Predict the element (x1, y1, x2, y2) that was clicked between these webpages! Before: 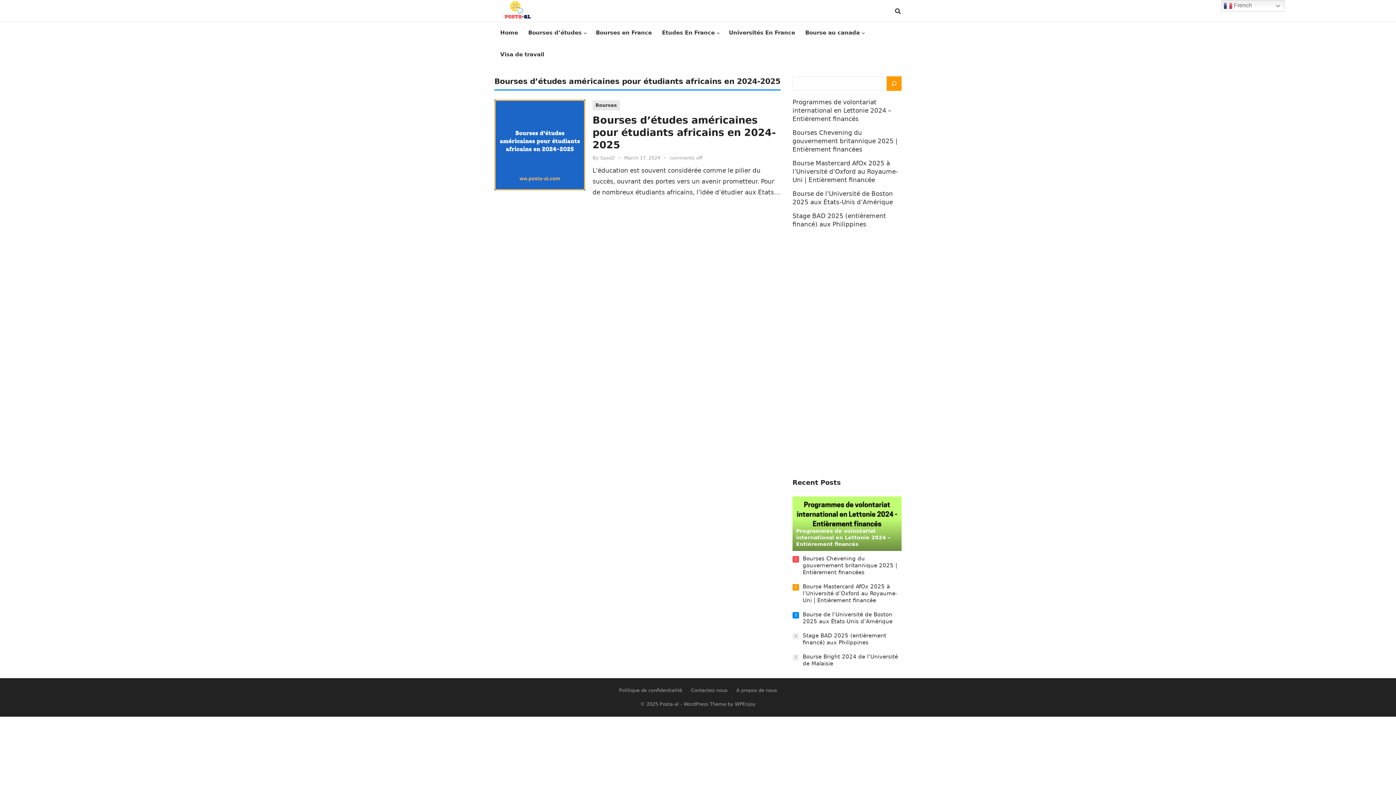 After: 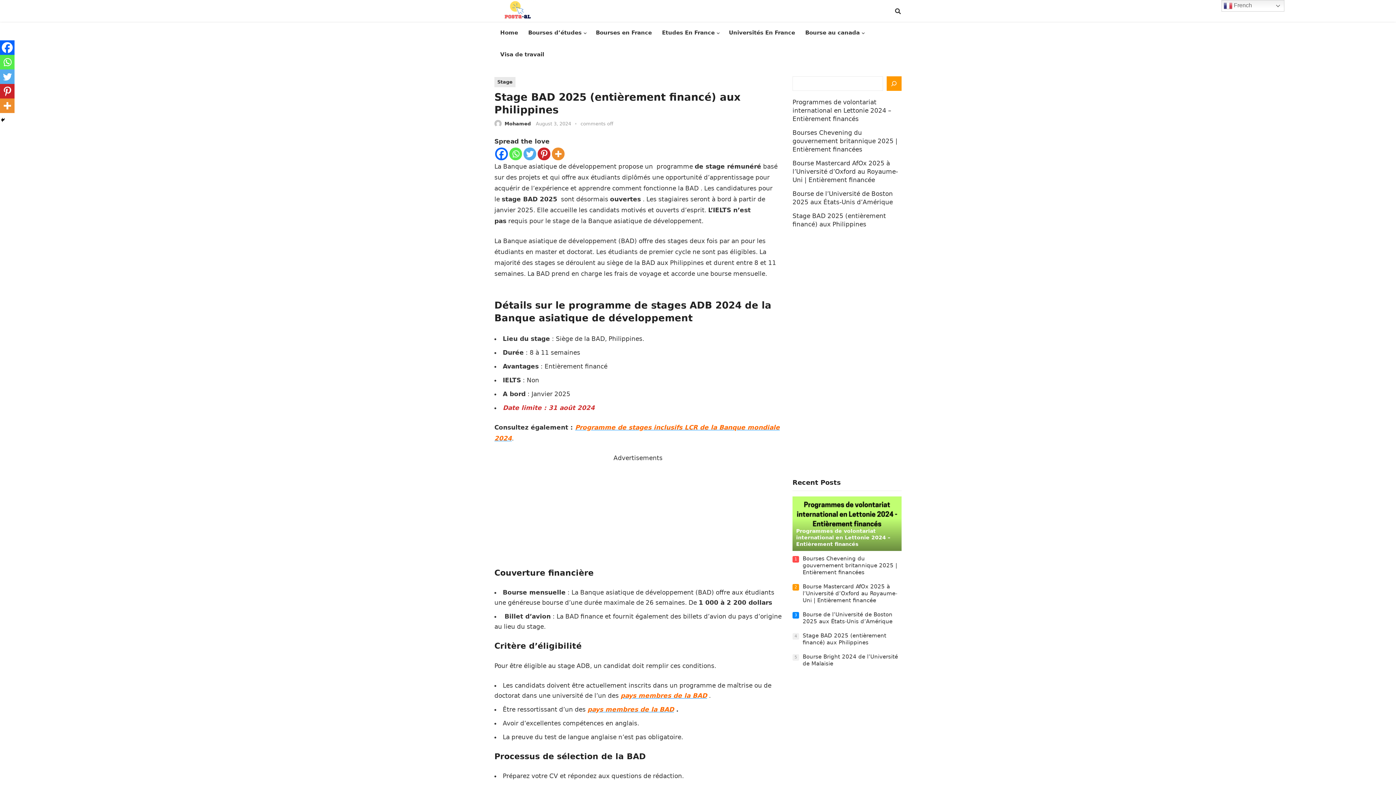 Action: label: Stage BAD 2025 (entièrement financé) aux Philippines bbox: (802, 632, 886, 646)